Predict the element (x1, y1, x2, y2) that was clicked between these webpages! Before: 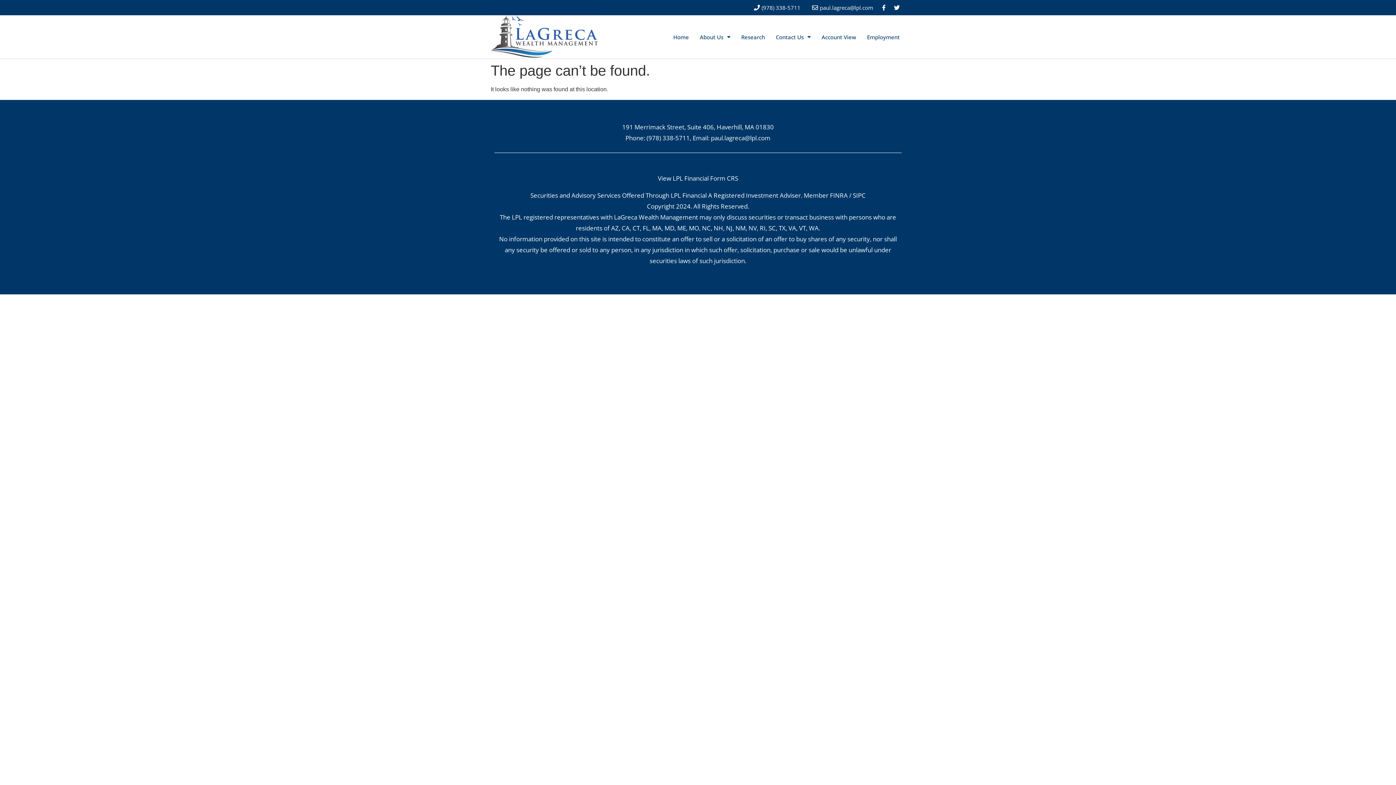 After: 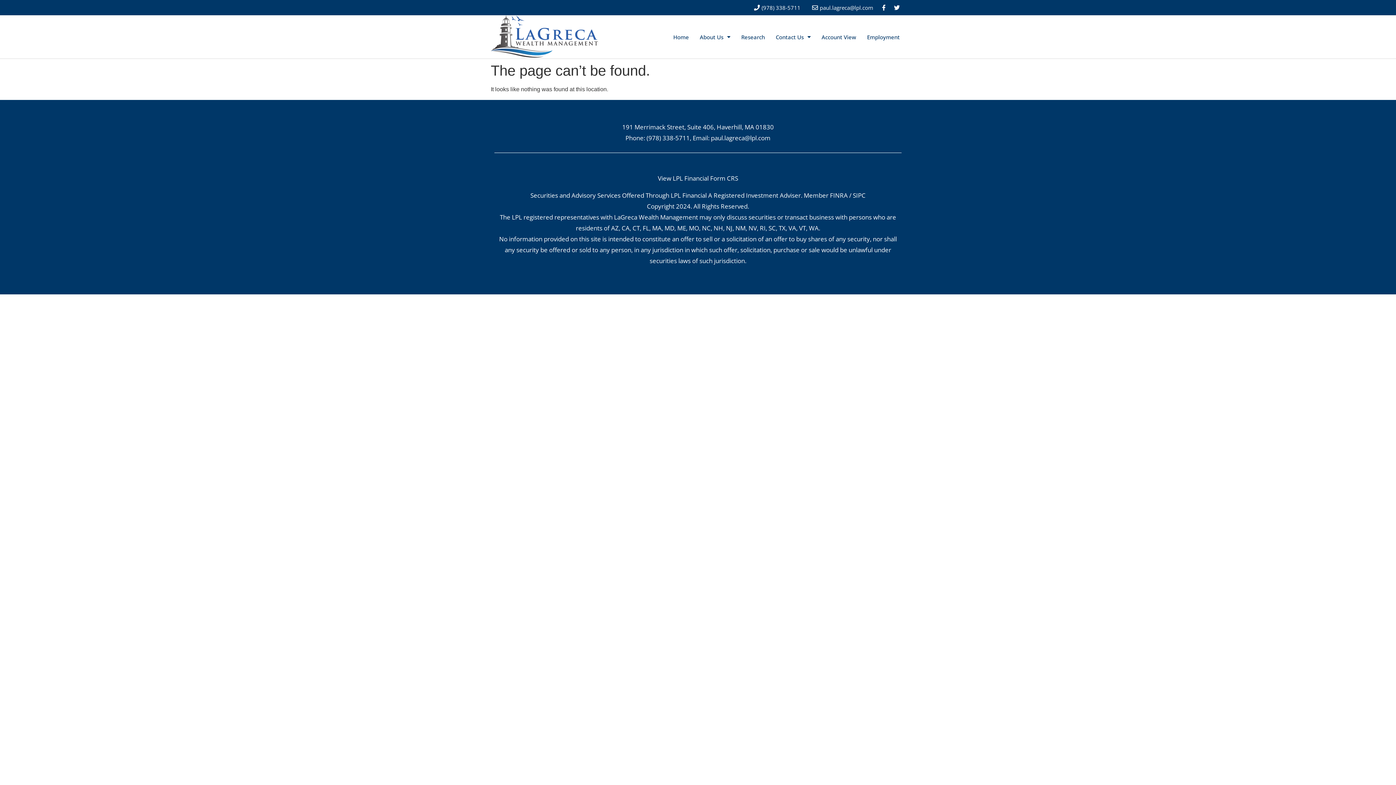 Action: bbox: (830, 191, 848, 199) label: FINRA